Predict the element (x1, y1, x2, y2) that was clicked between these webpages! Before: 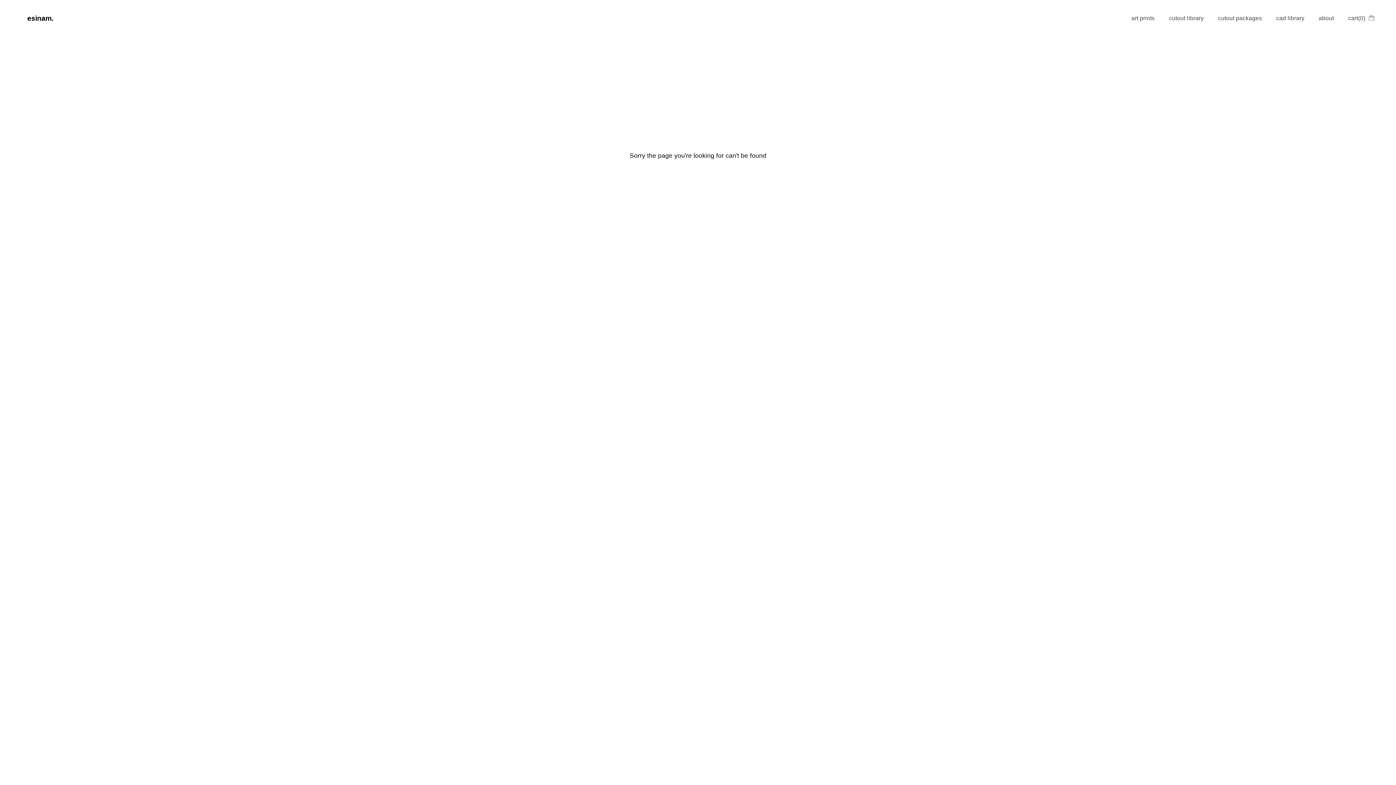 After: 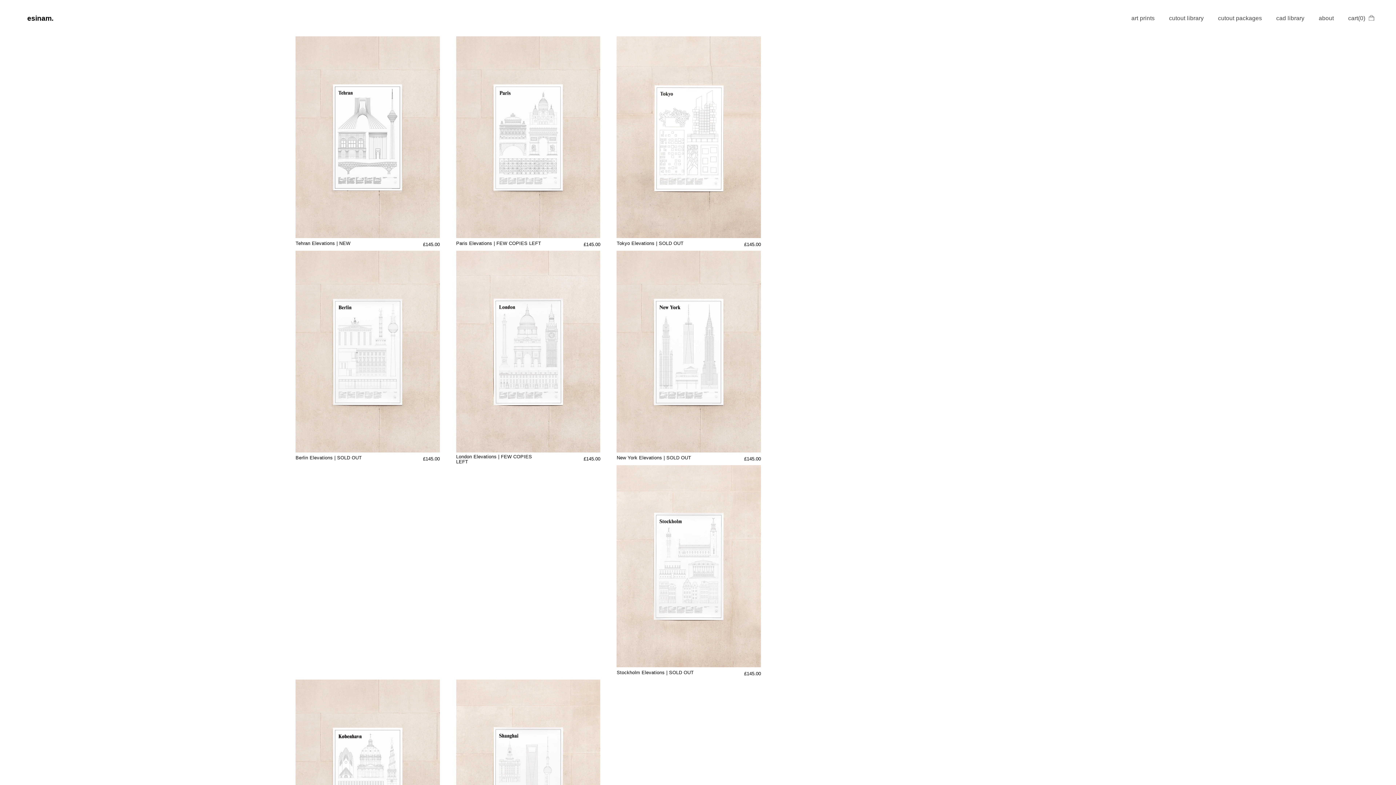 Action: bbox: (1131, 15, 1155, 21) label: art prints